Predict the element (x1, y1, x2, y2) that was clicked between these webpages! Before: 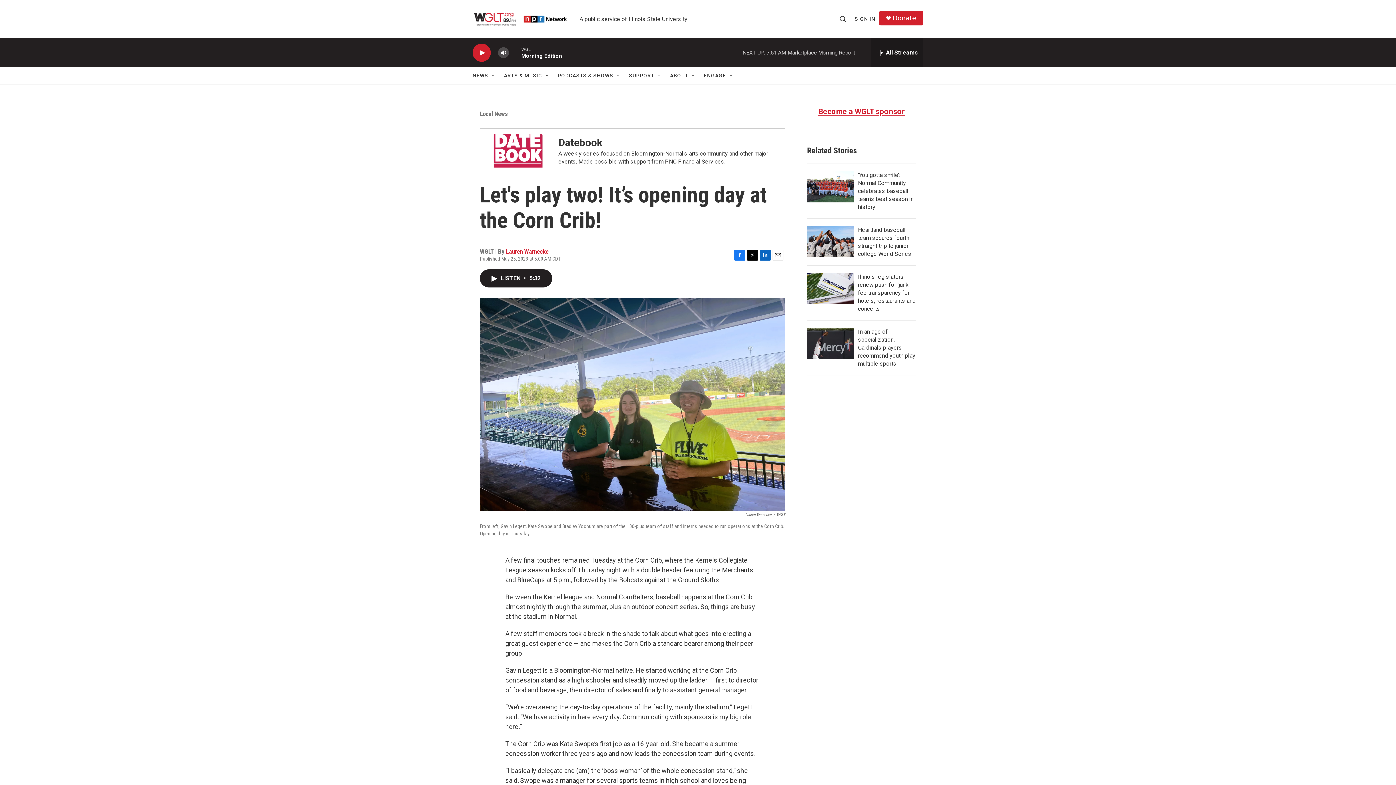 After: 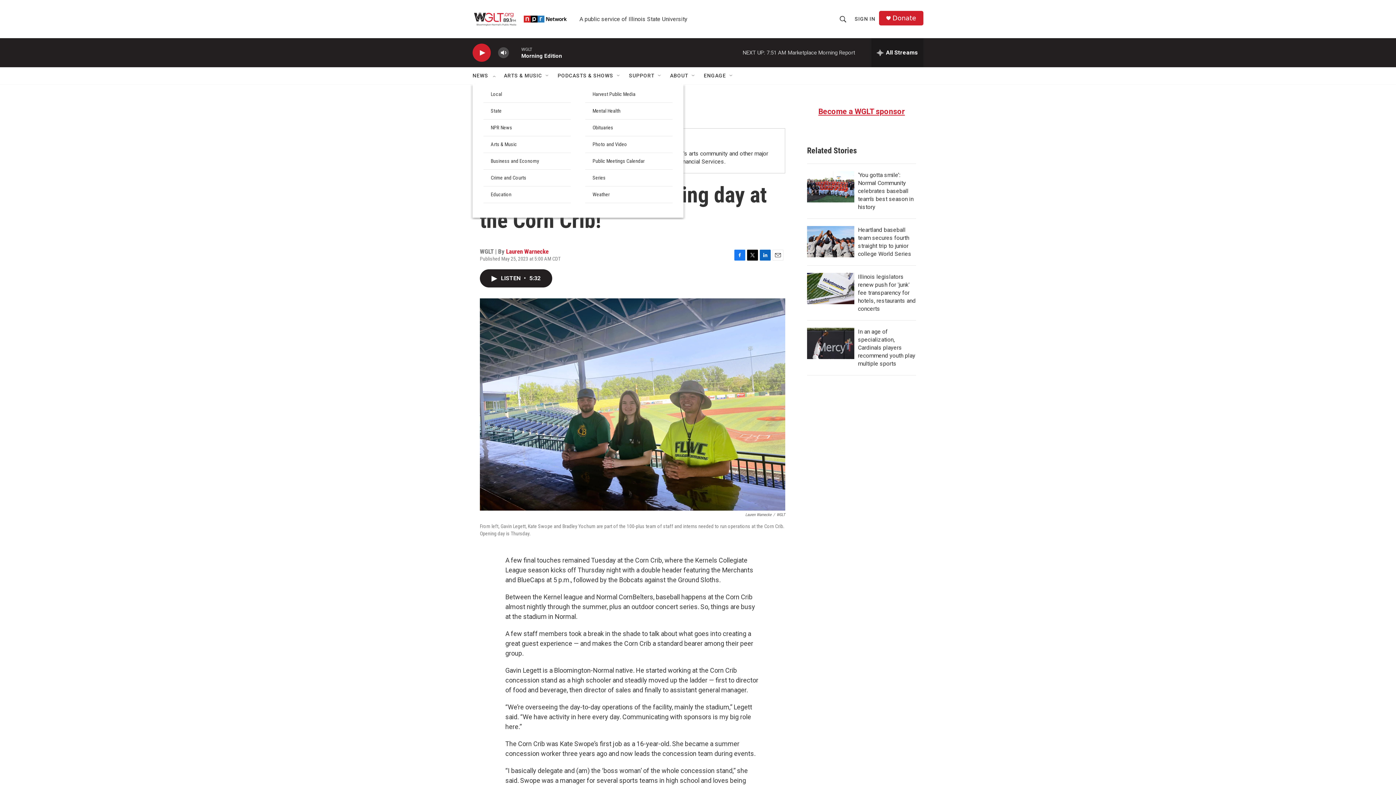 Action: bbox: (490, 72, 496, 78) label: Open Sub Navigation